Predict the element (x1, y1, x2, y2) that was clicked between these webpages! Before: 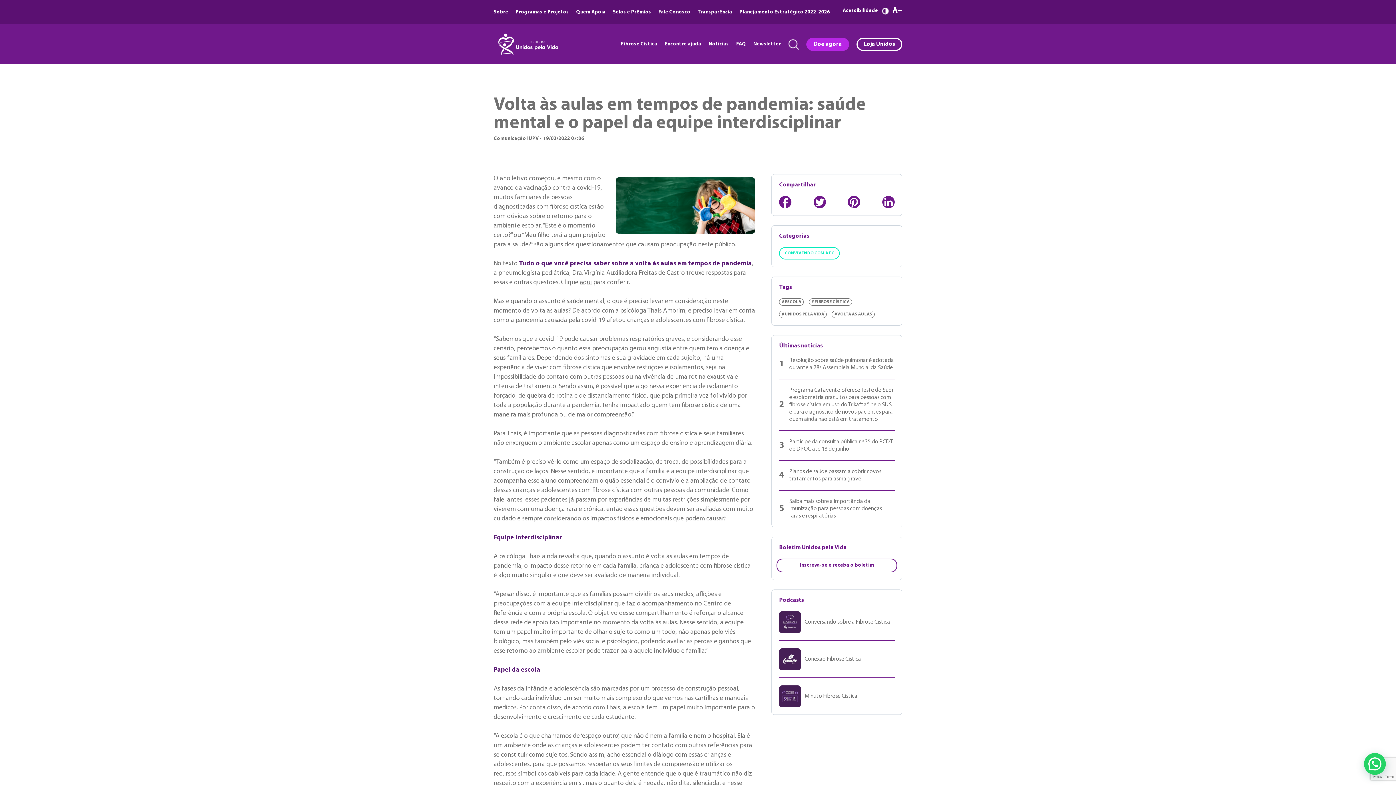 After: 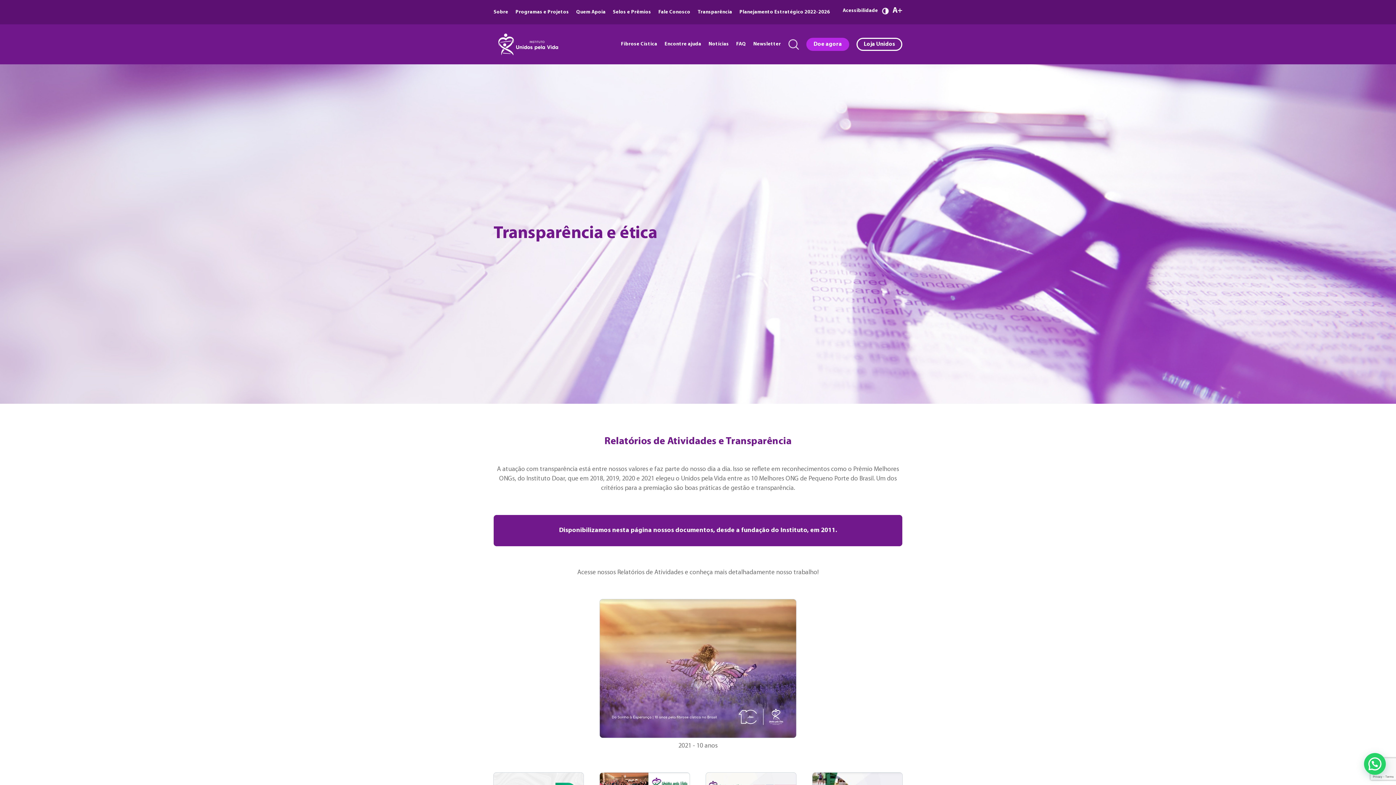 Action: label: Transparência bbox: (697, 4, 732, 19)